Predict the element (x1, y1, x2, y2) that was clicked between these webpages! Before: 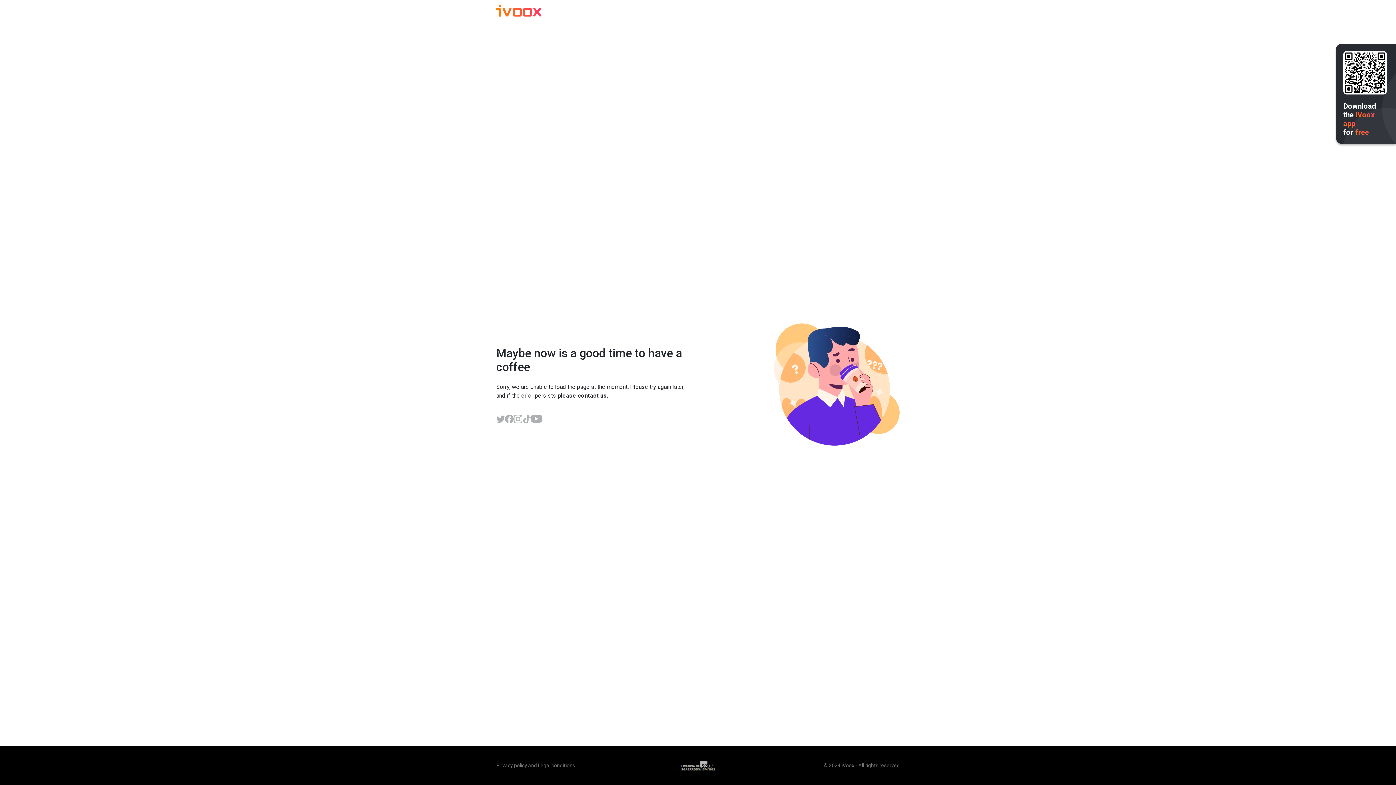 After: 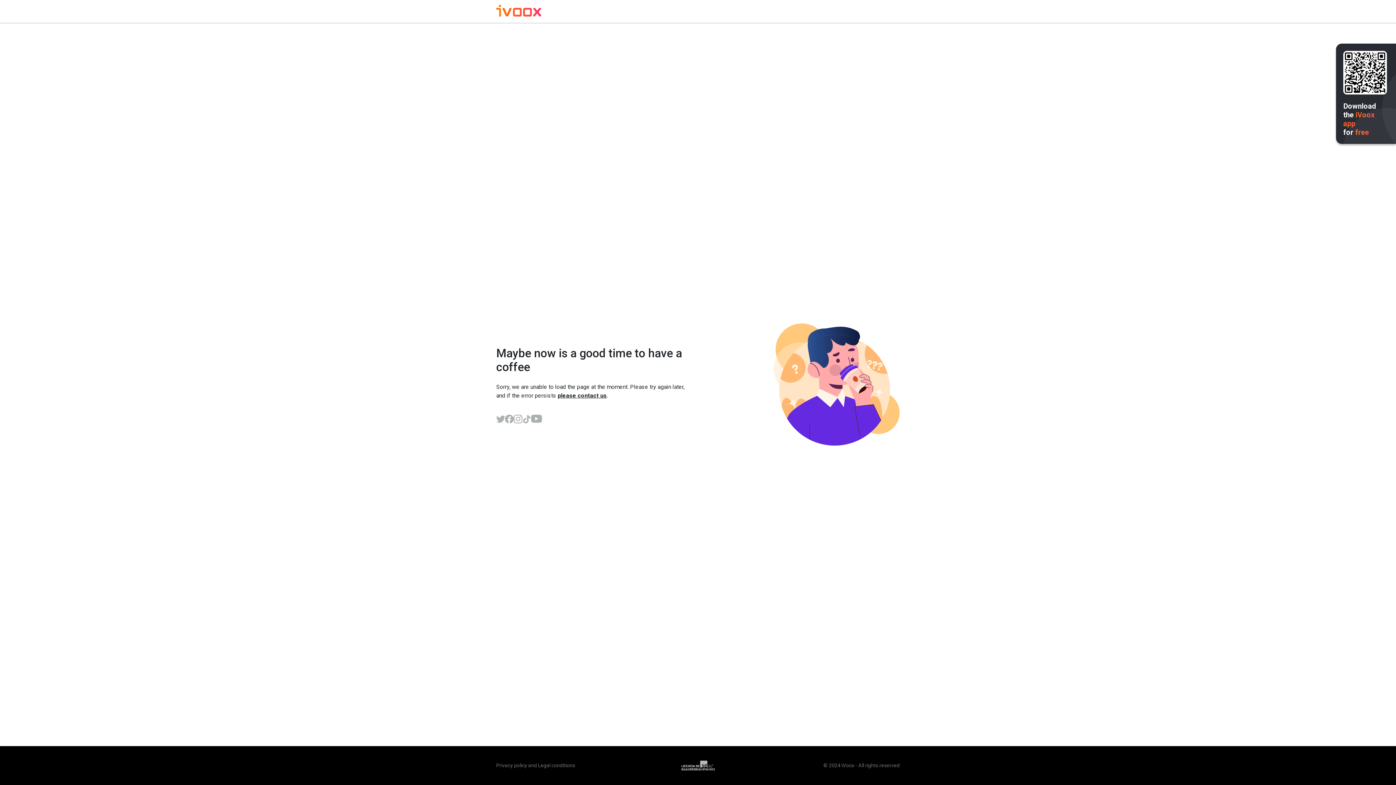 Action: bbox: (513, 414, 522, 423)